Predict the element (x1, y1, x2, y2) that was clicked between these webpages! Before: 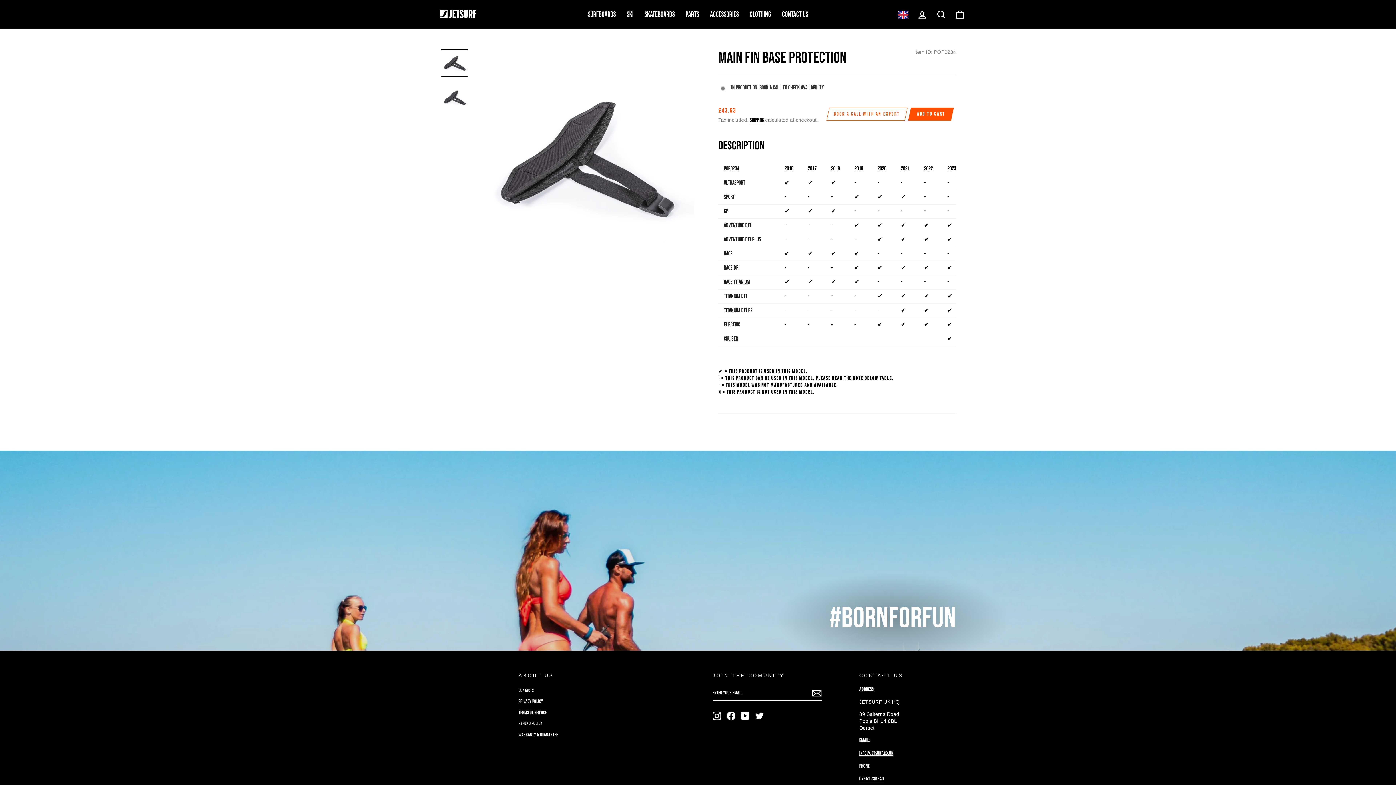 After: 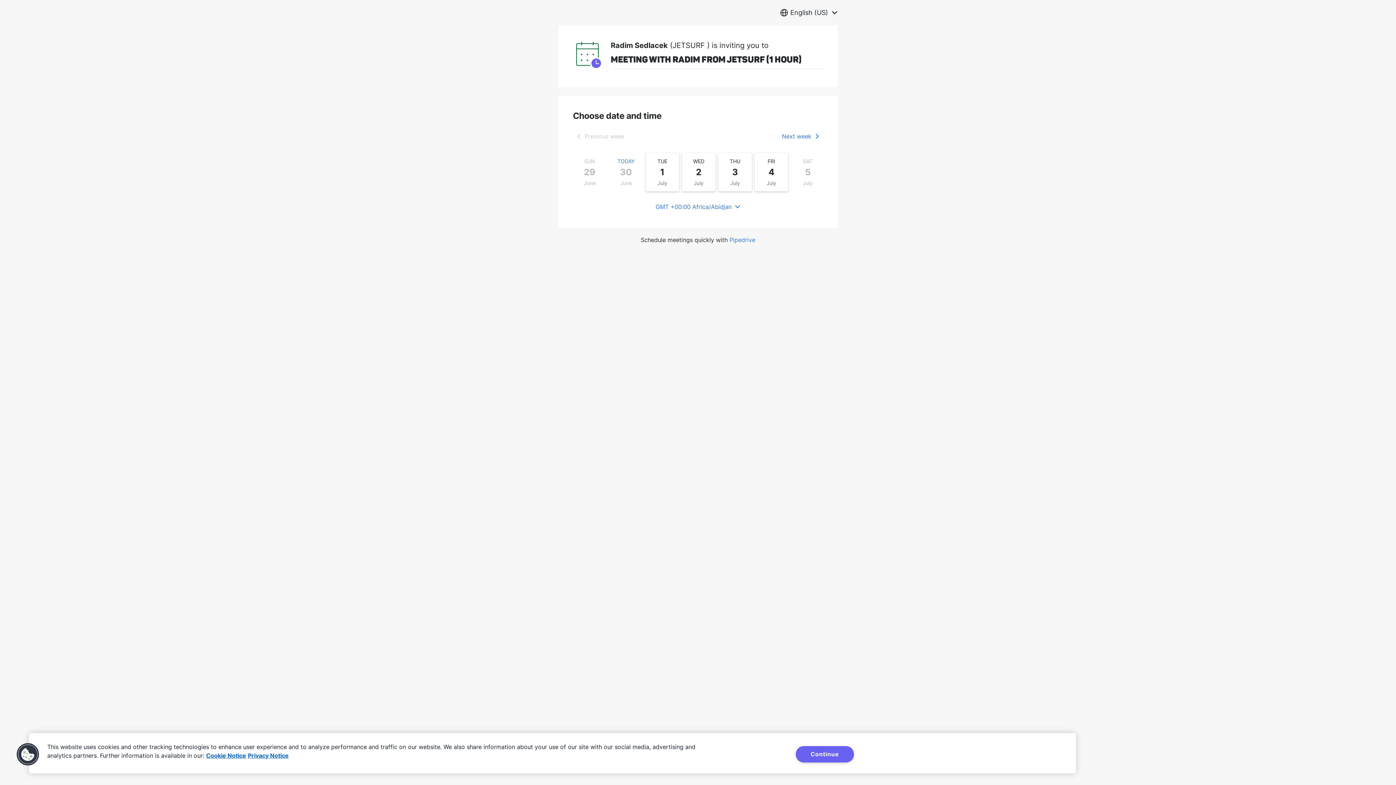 Action: label: BOOK A CALL WITH AN EXPERT bbox: (827, 107, 906, 120)